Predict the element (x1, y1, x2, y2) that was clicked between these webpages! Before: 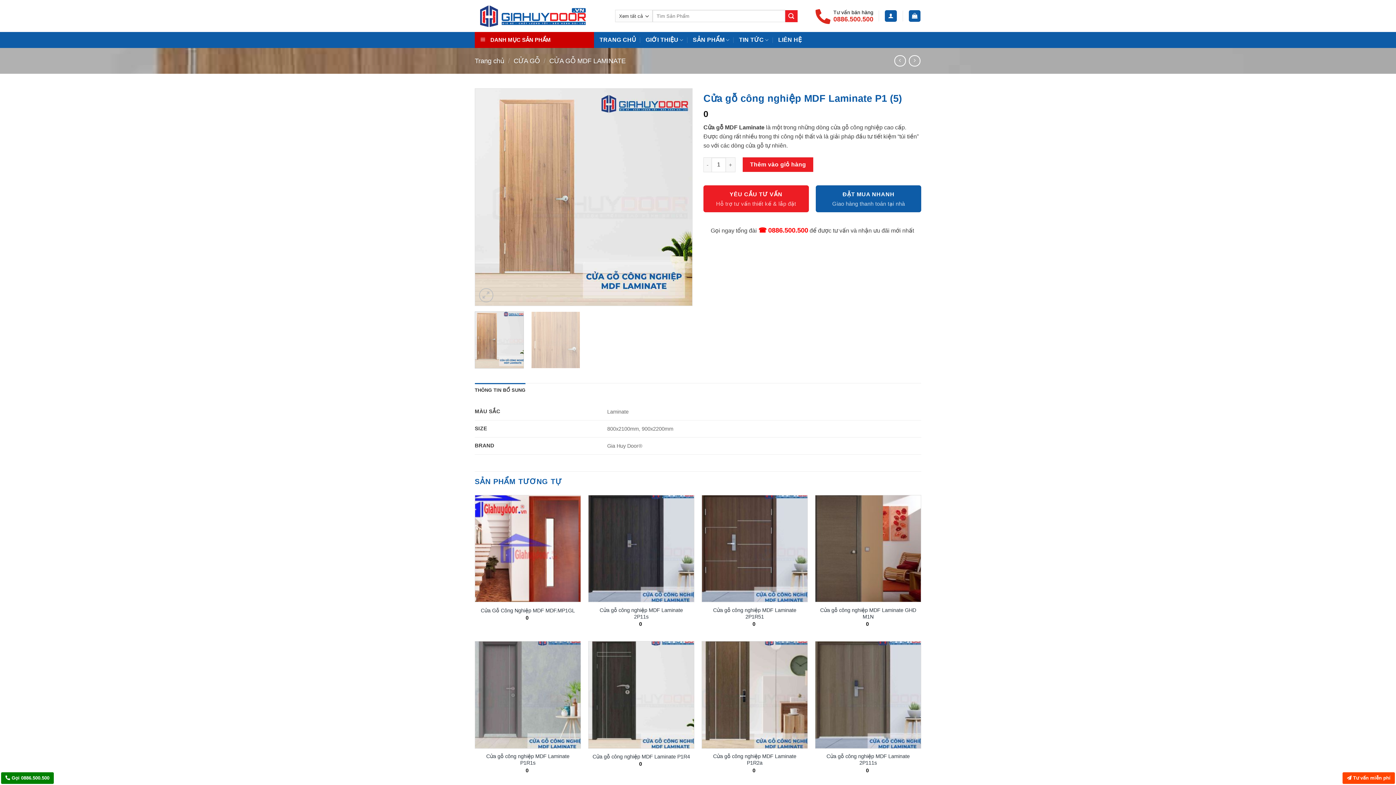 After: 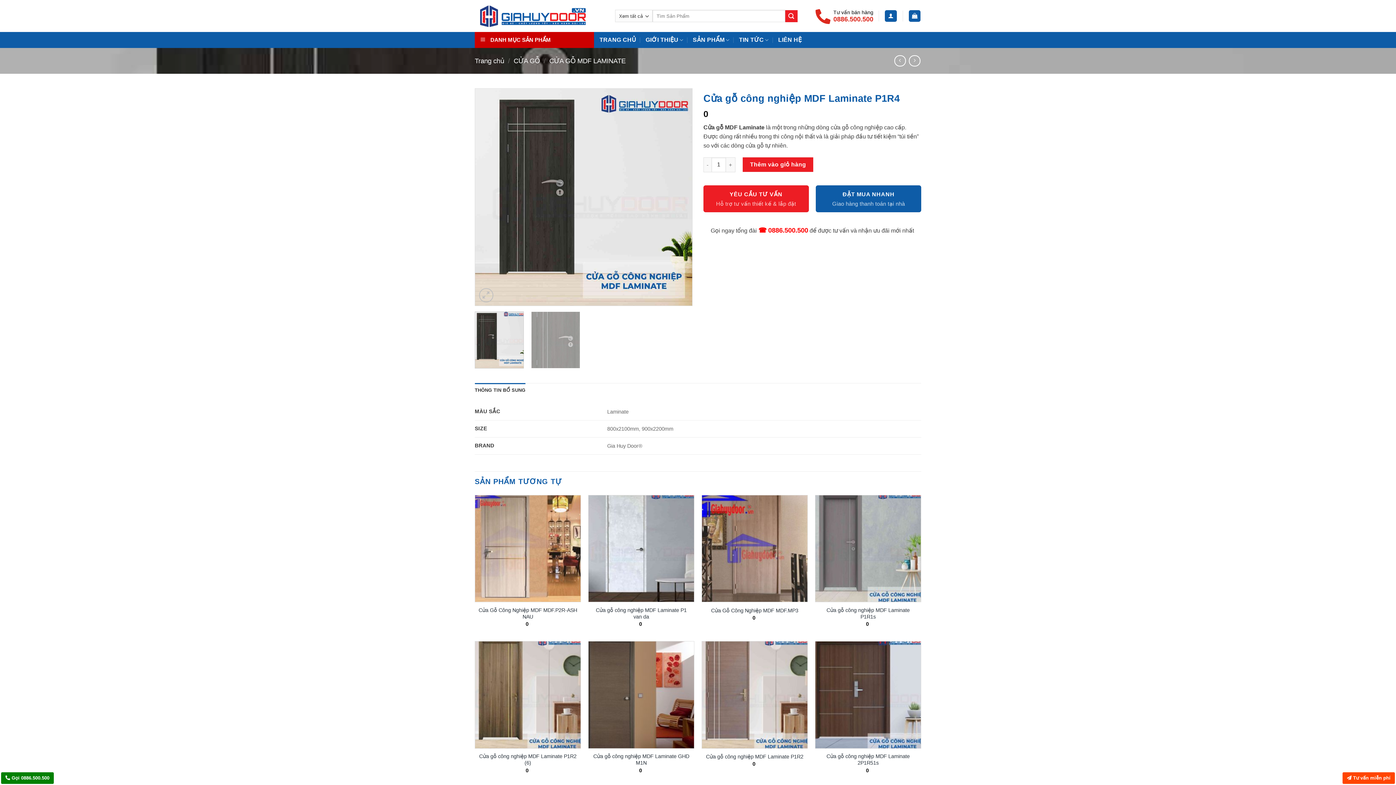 Action: bbox: (592, 753, 690, 760) label: Cửa gỗ công nghiệp MDF Laminate P1R4